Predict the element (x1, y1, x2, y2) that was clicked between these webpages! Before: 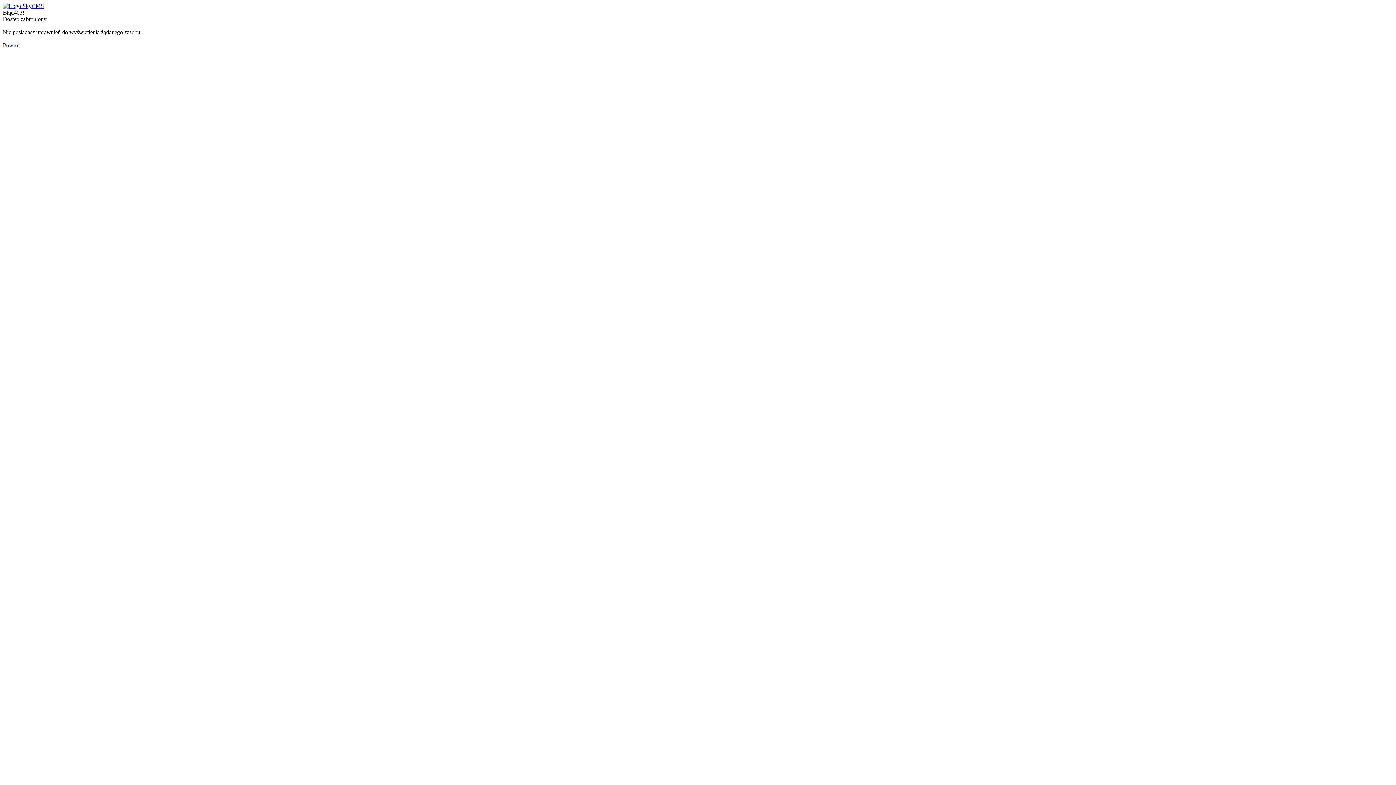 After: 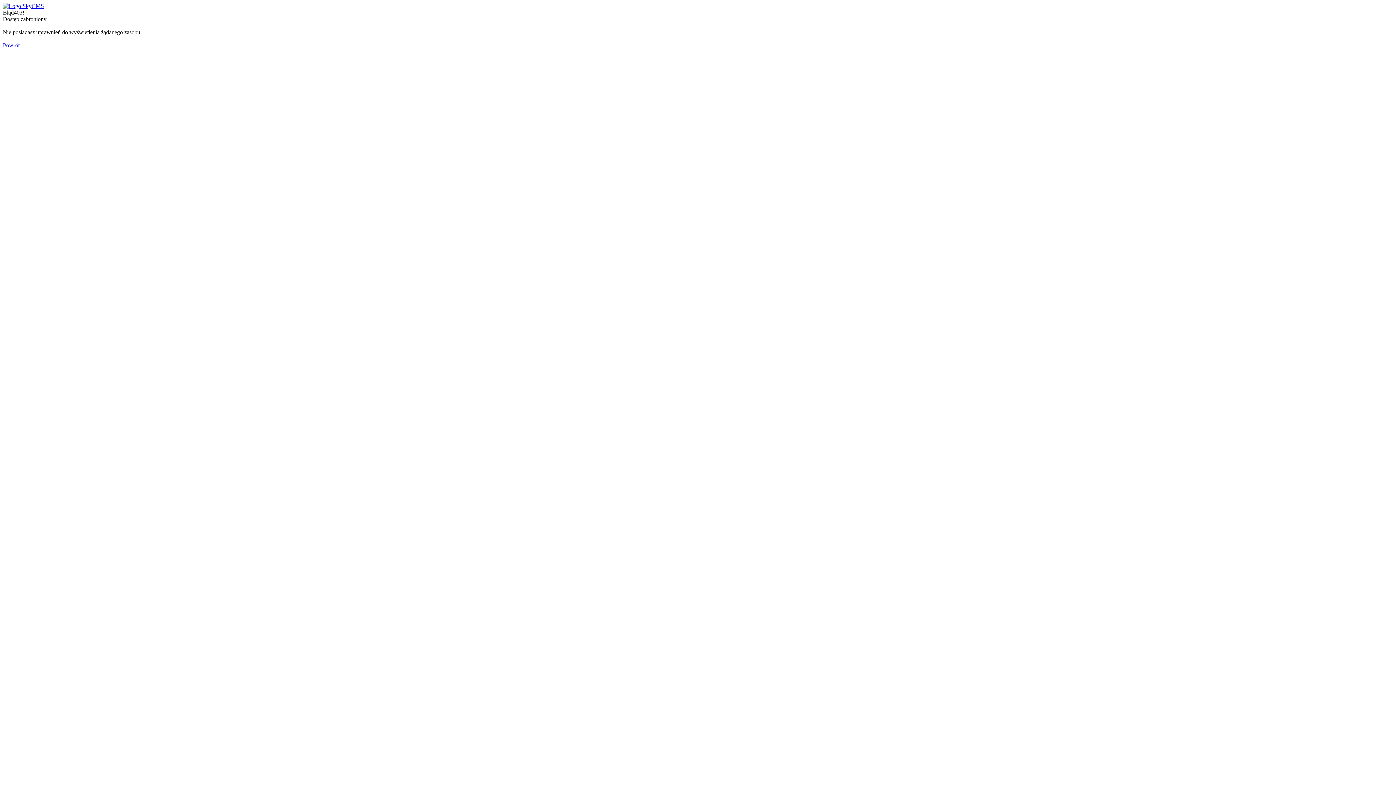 Action: label: Powrót bbox: (2, 42, 19, 48)